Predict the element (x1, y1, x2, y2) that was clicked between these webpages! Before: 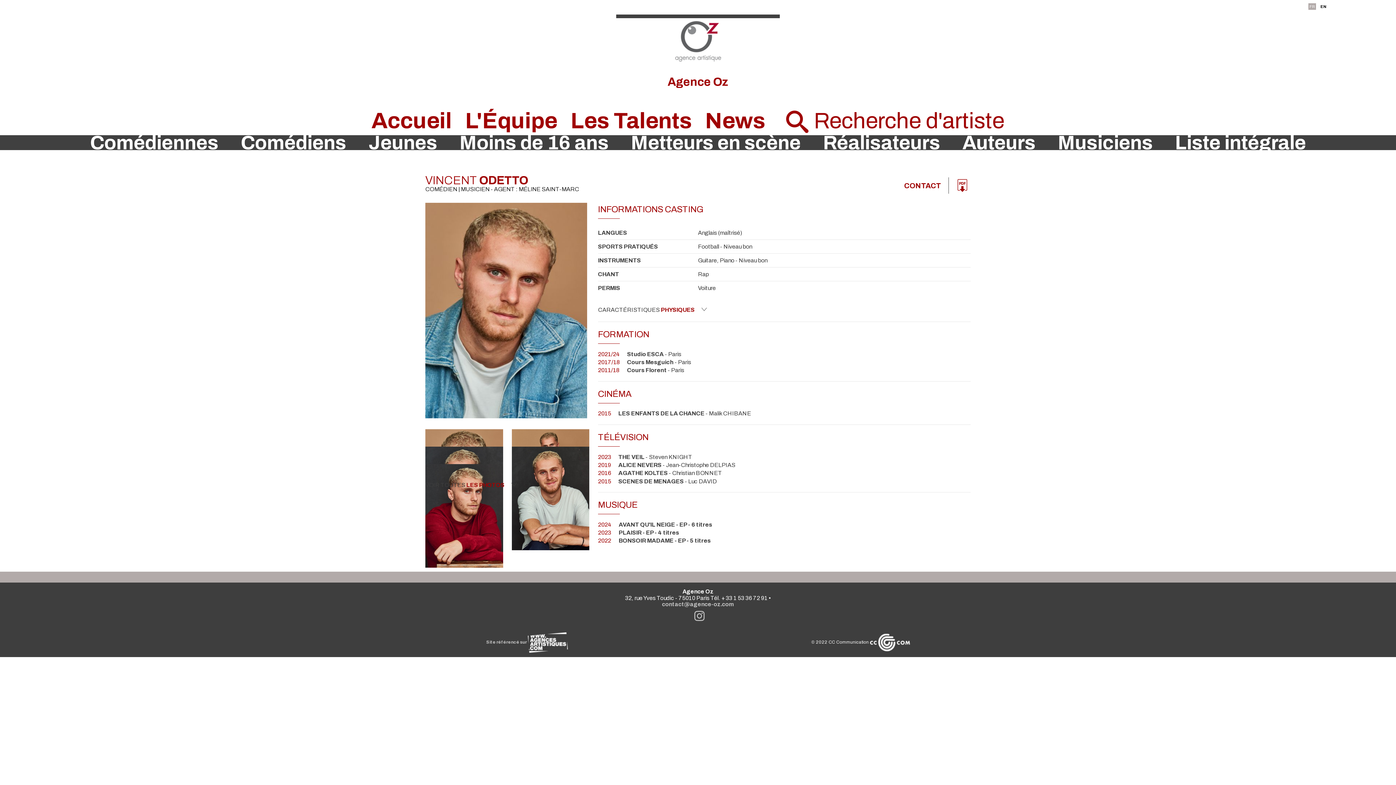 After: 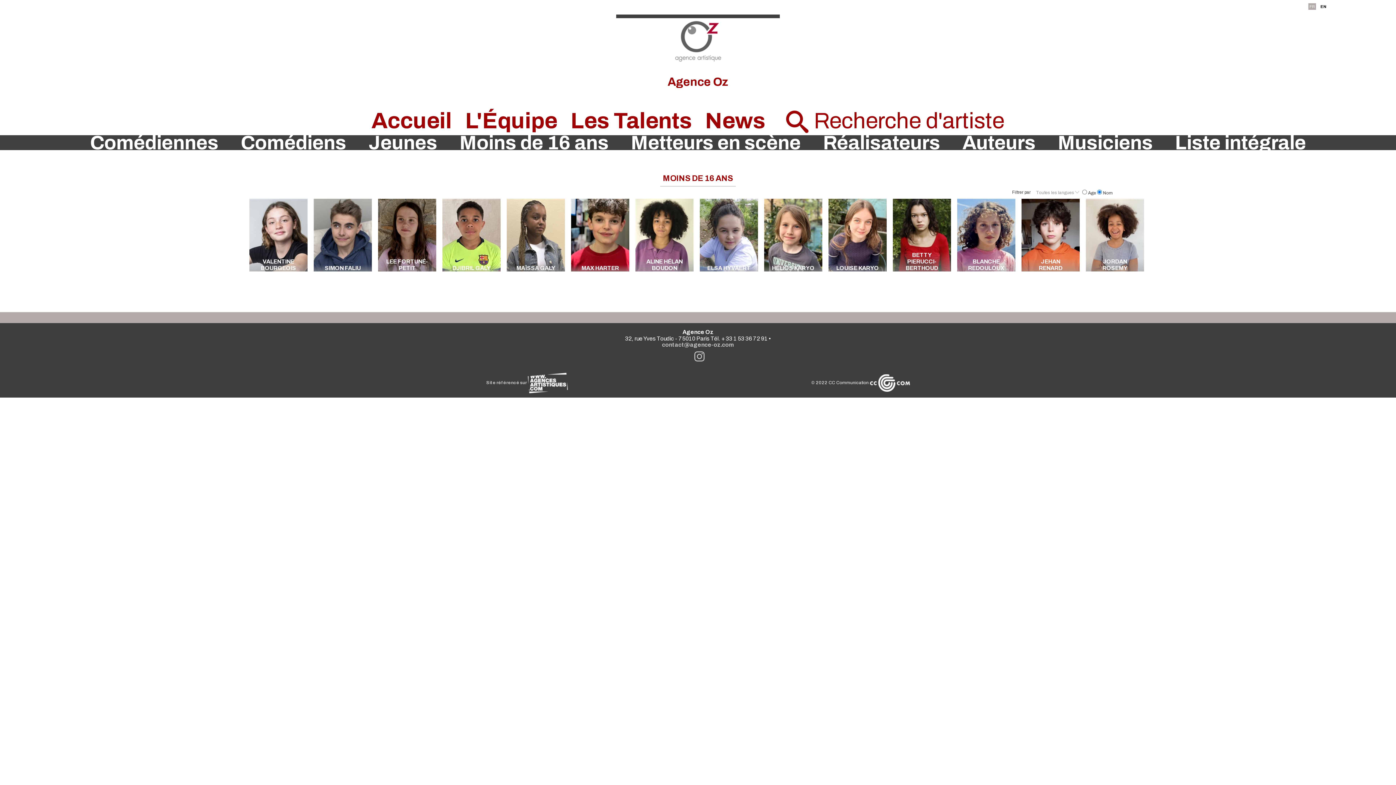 Action: bbox: (459, 132, 608, 153) label: Moins de 16 ans